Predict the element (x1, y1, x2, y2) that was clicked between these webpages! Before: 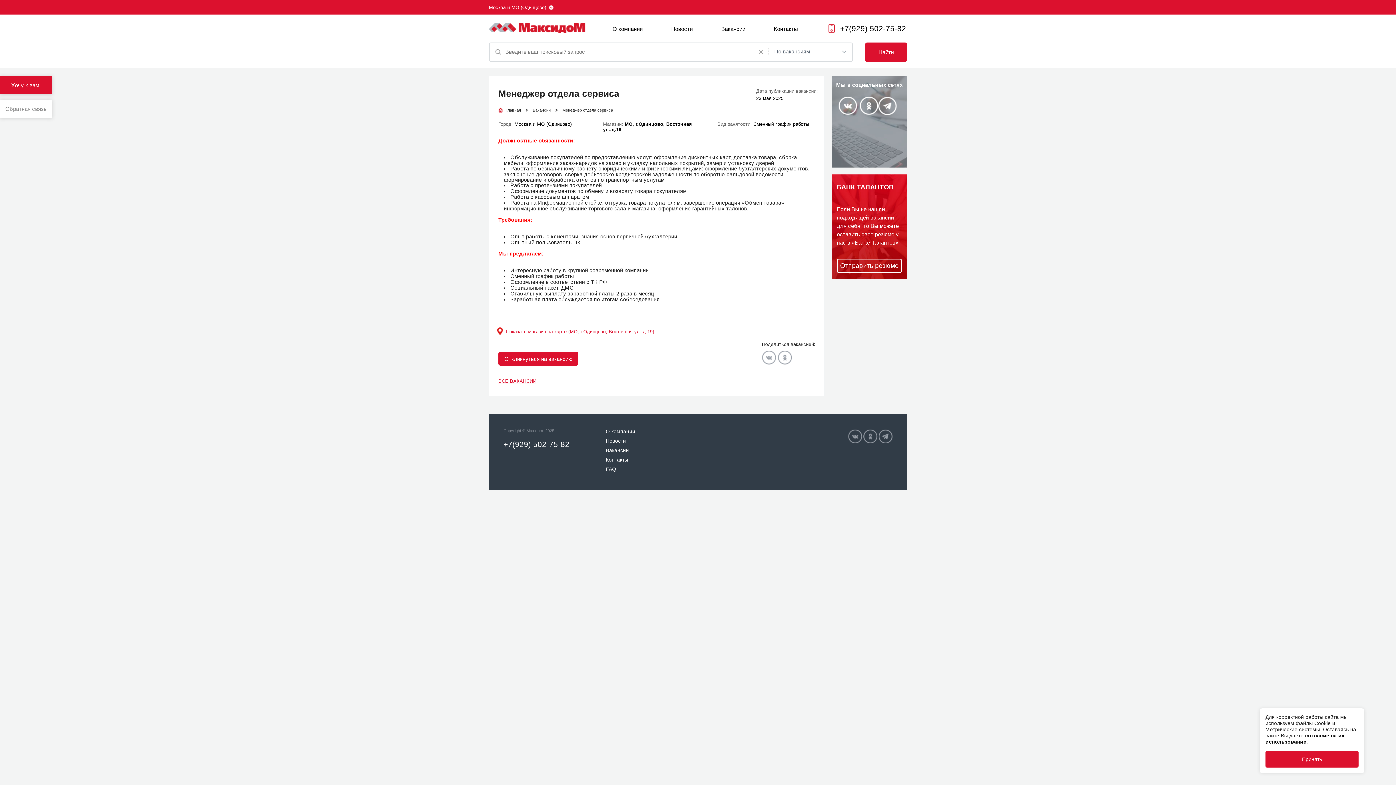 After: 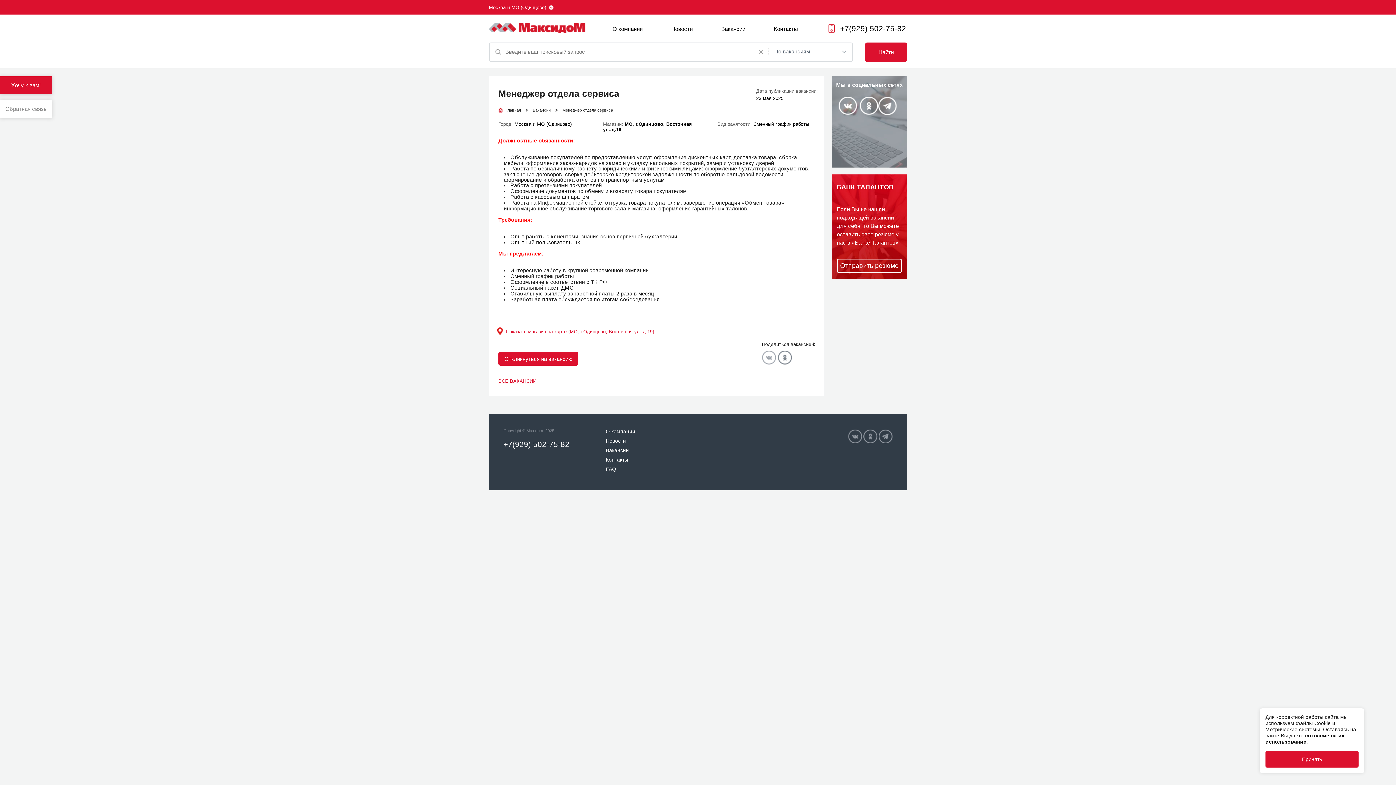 Action: bbox: (778, 350, 792, 364) label: Odnoklassniki